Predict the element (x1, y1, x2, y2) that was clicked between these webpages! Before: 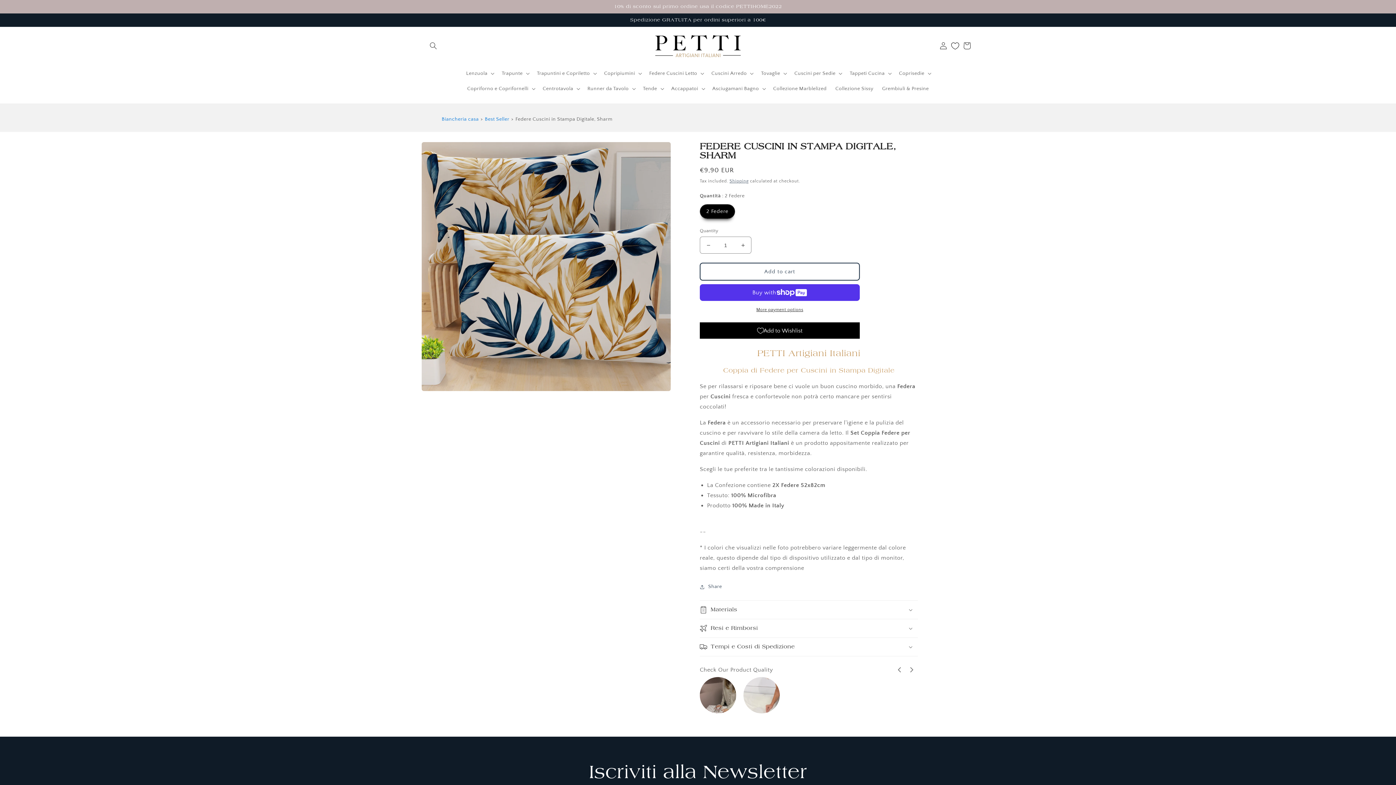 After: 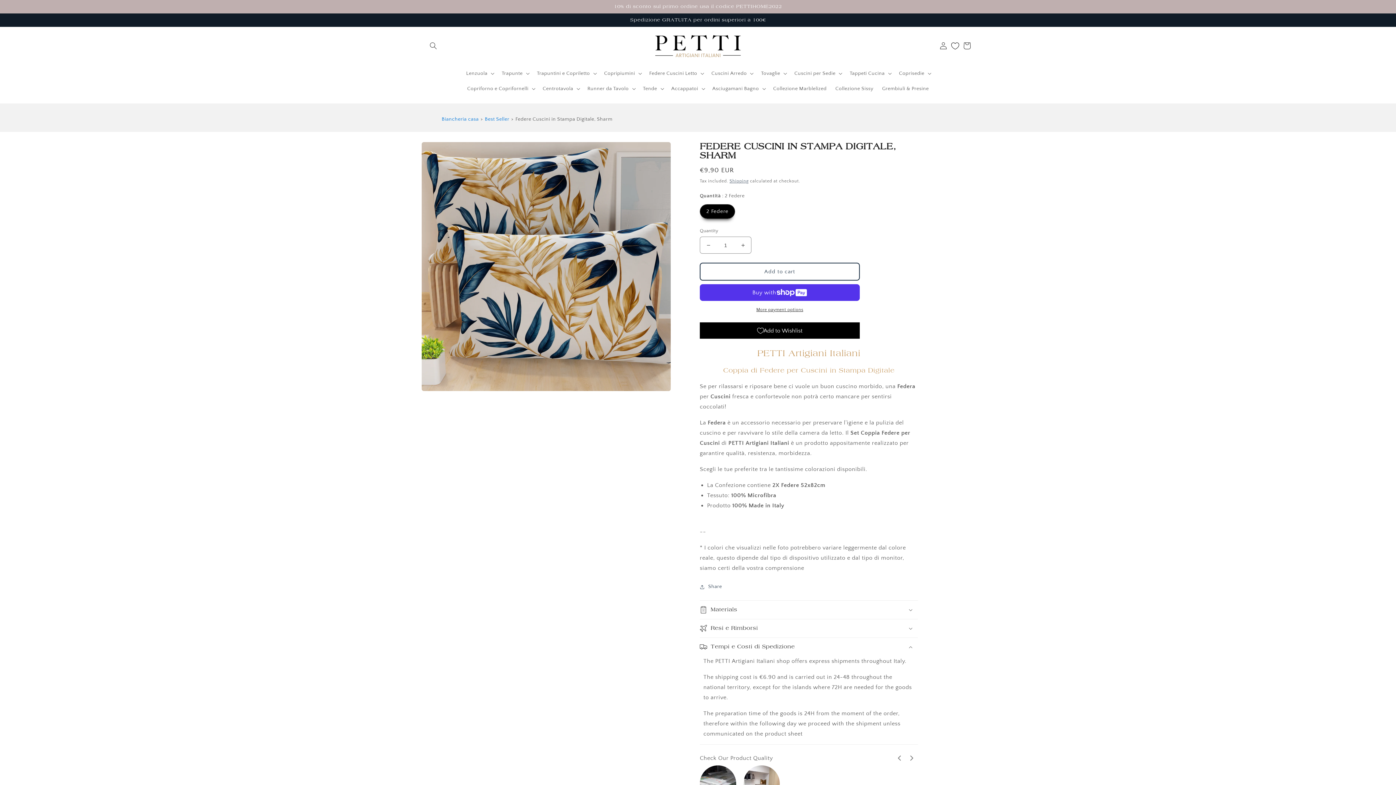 Action: label: Tempi e Costi di Spedizione bbox: (700, 638, 918, 656)